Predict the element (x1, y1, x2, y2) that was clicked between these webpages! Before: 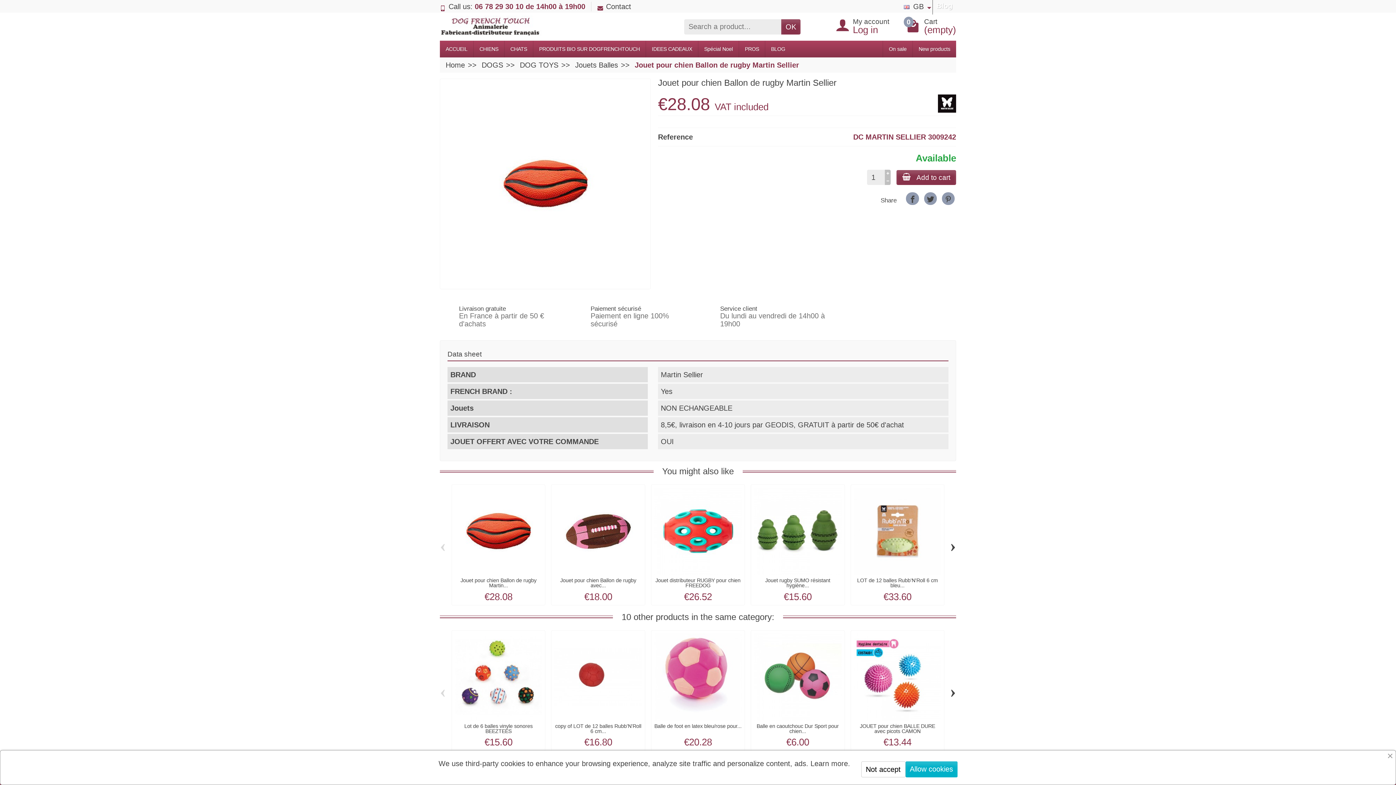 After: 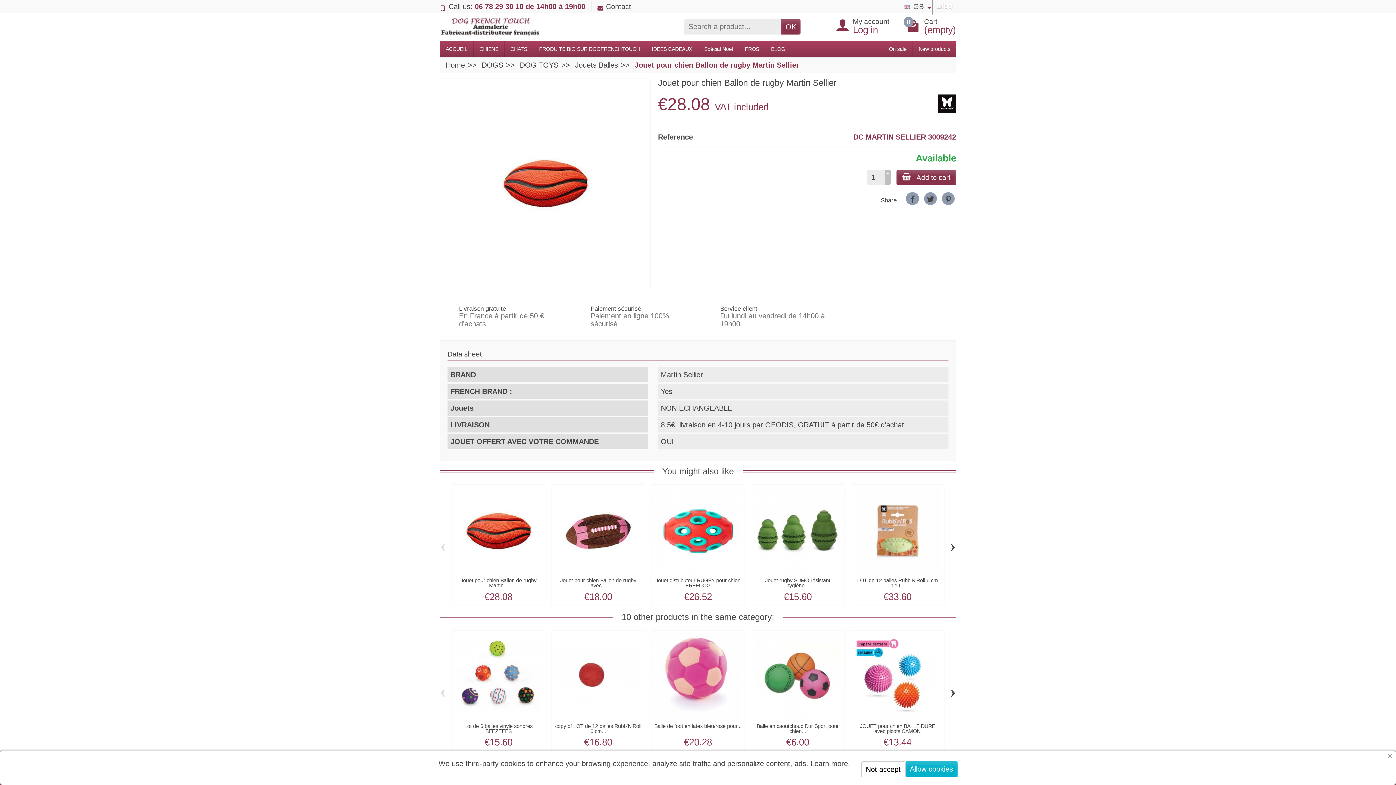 Action: label: Jouet pour chien Ballon de rugby Martin... bbox: (460, 577, 536, 588)